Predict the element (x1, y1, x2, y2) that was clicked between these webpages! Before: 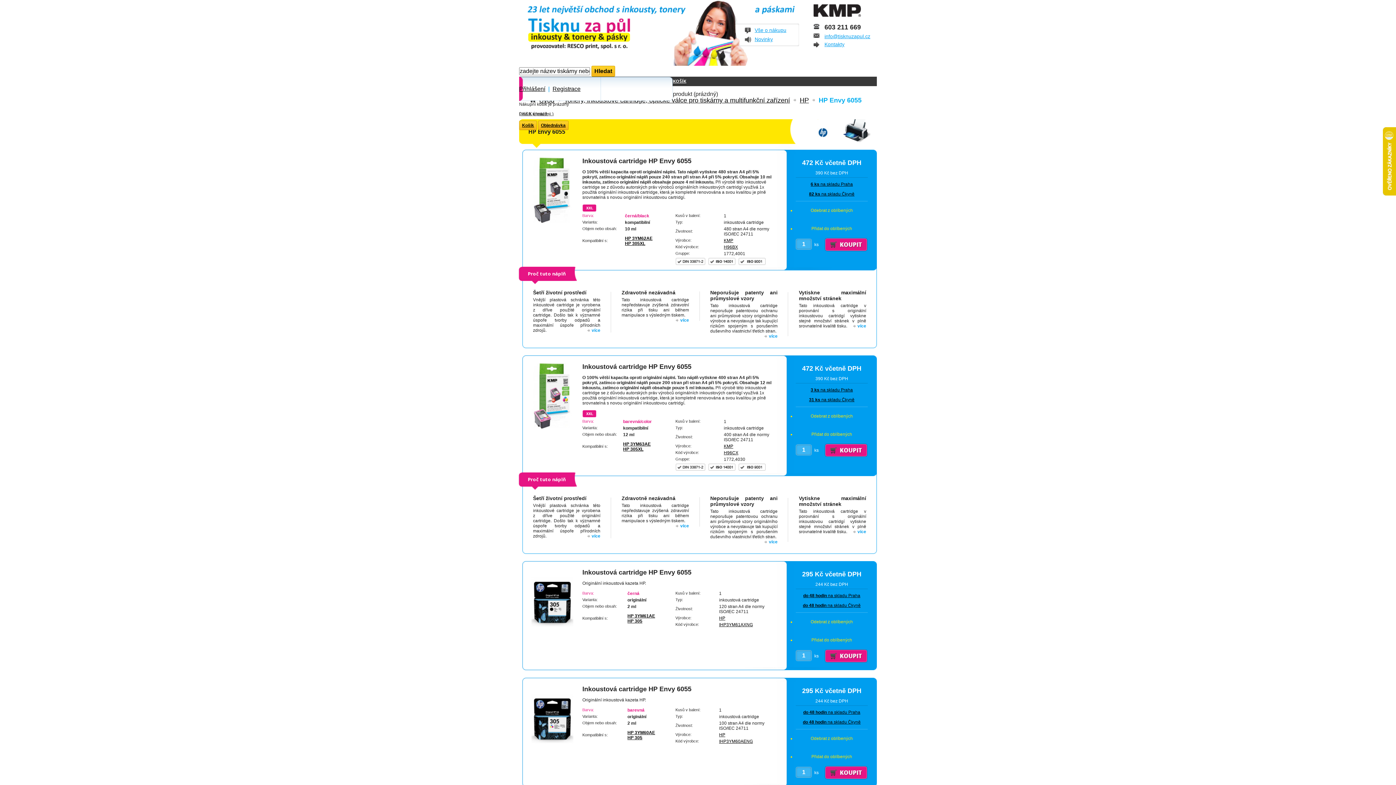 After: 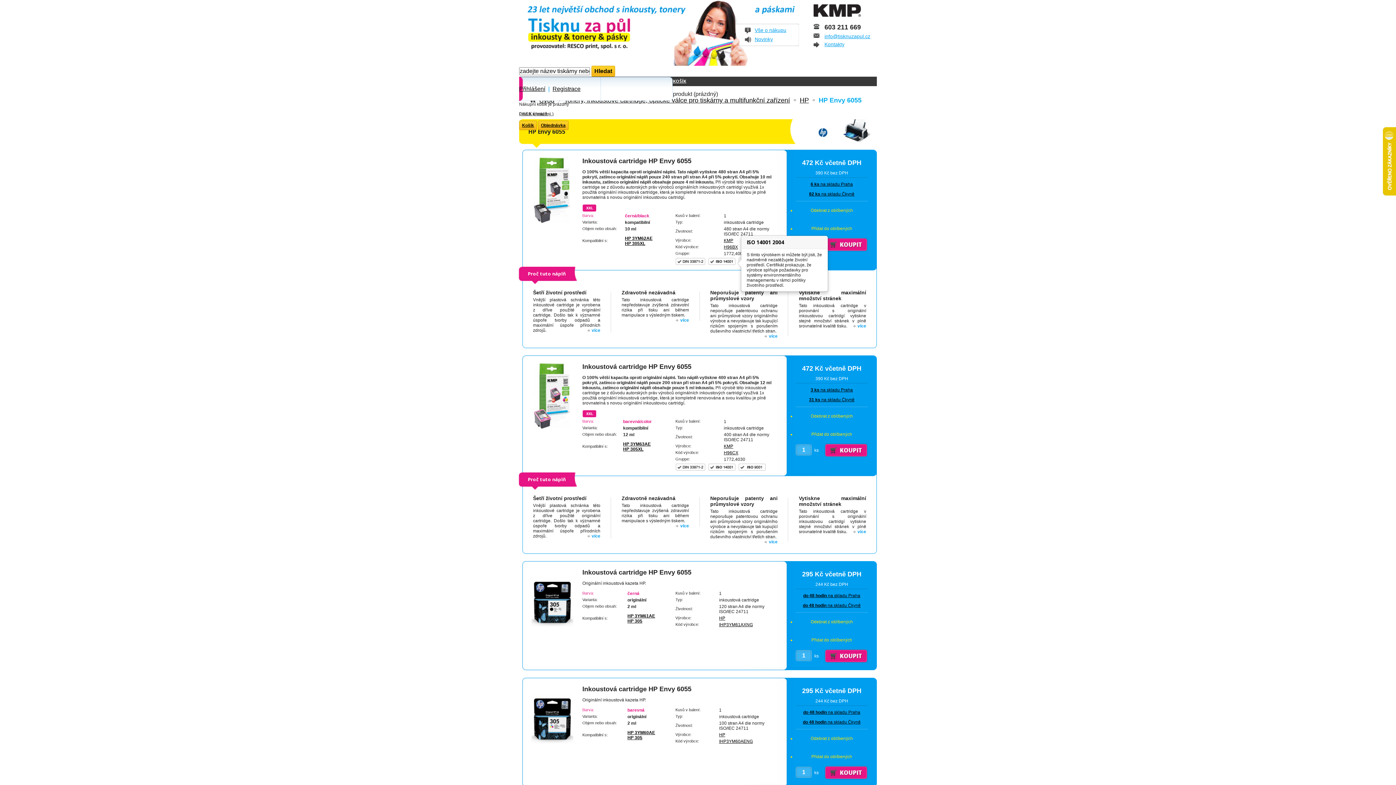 Action: bbox: (708, 261, 737, 266)